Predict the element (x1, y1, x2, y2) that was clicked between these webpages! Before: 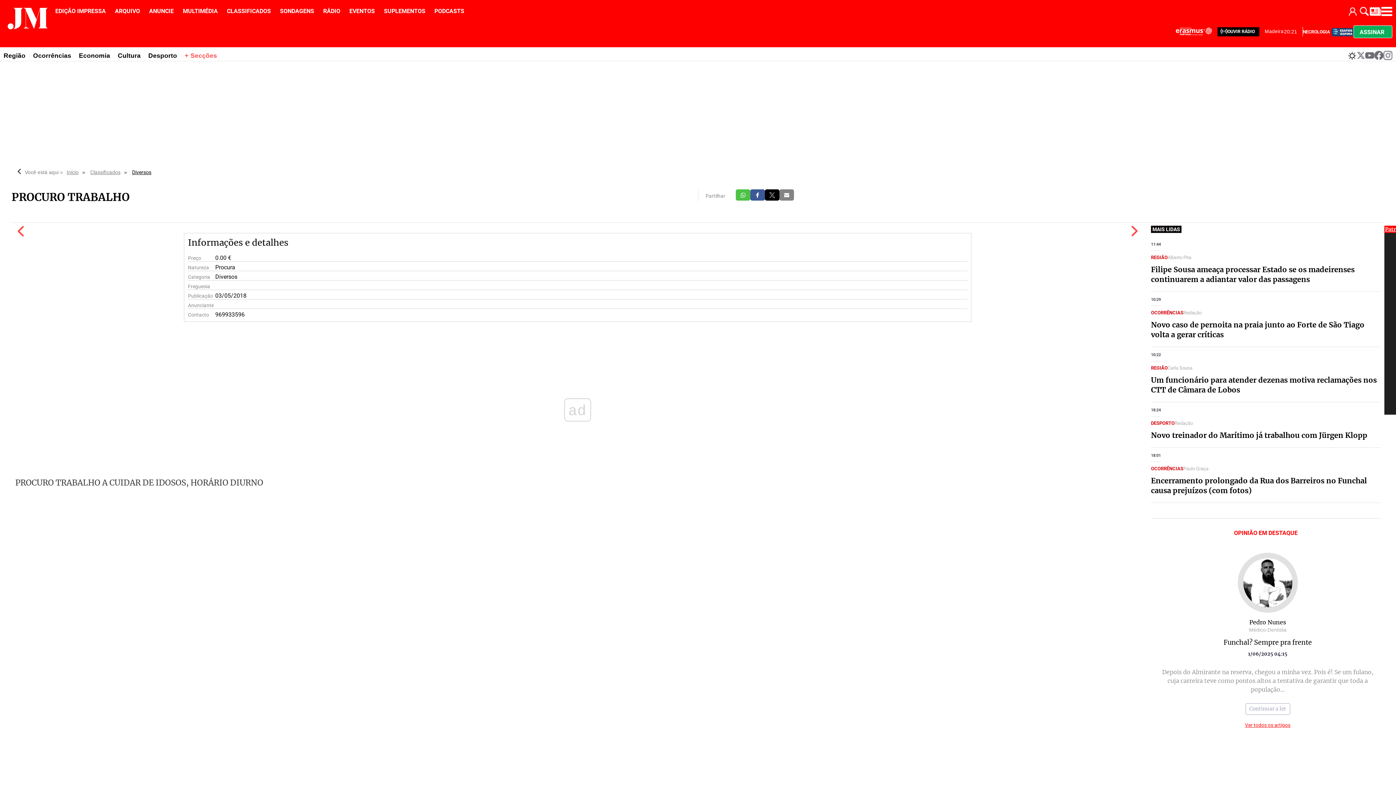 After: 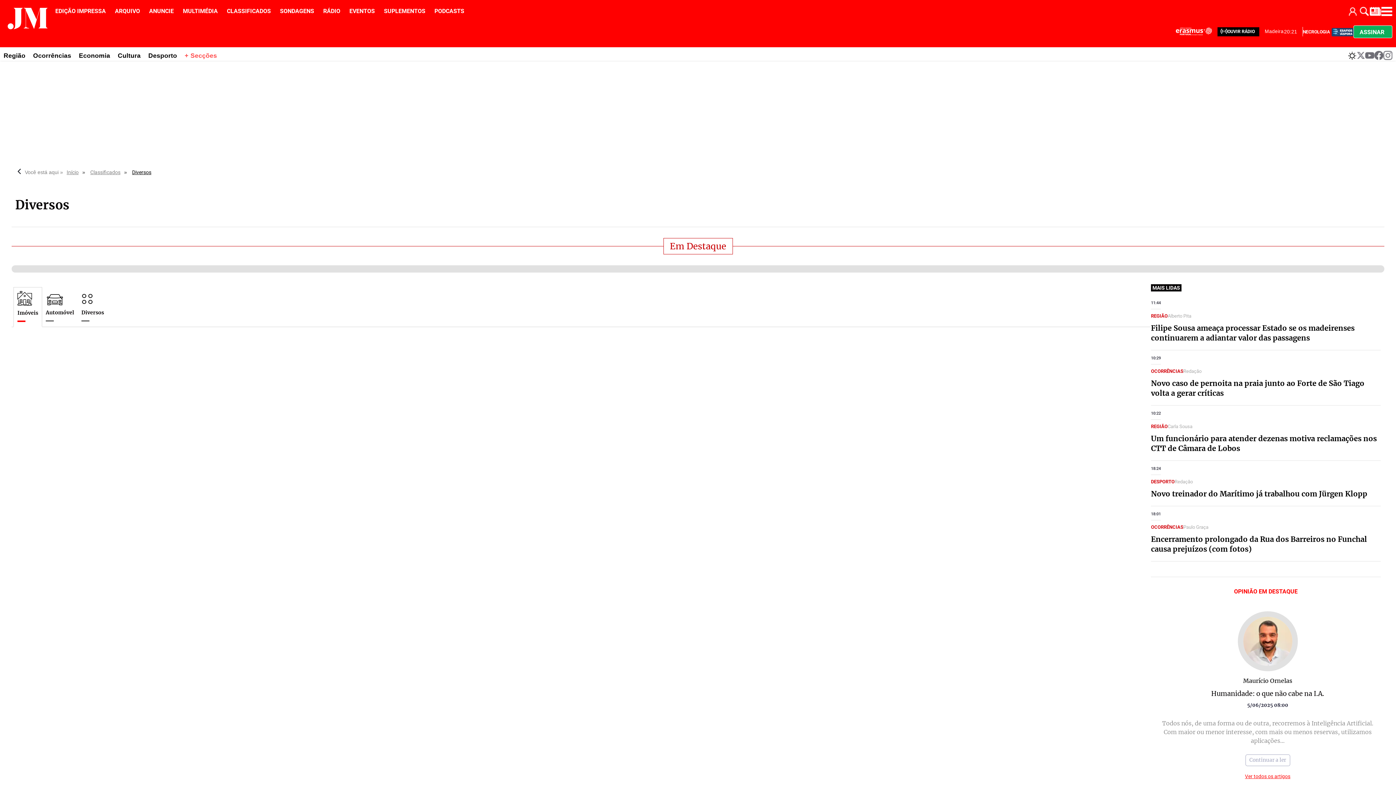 Action: label: Diversos bbox: (132, 169, 151, 175)